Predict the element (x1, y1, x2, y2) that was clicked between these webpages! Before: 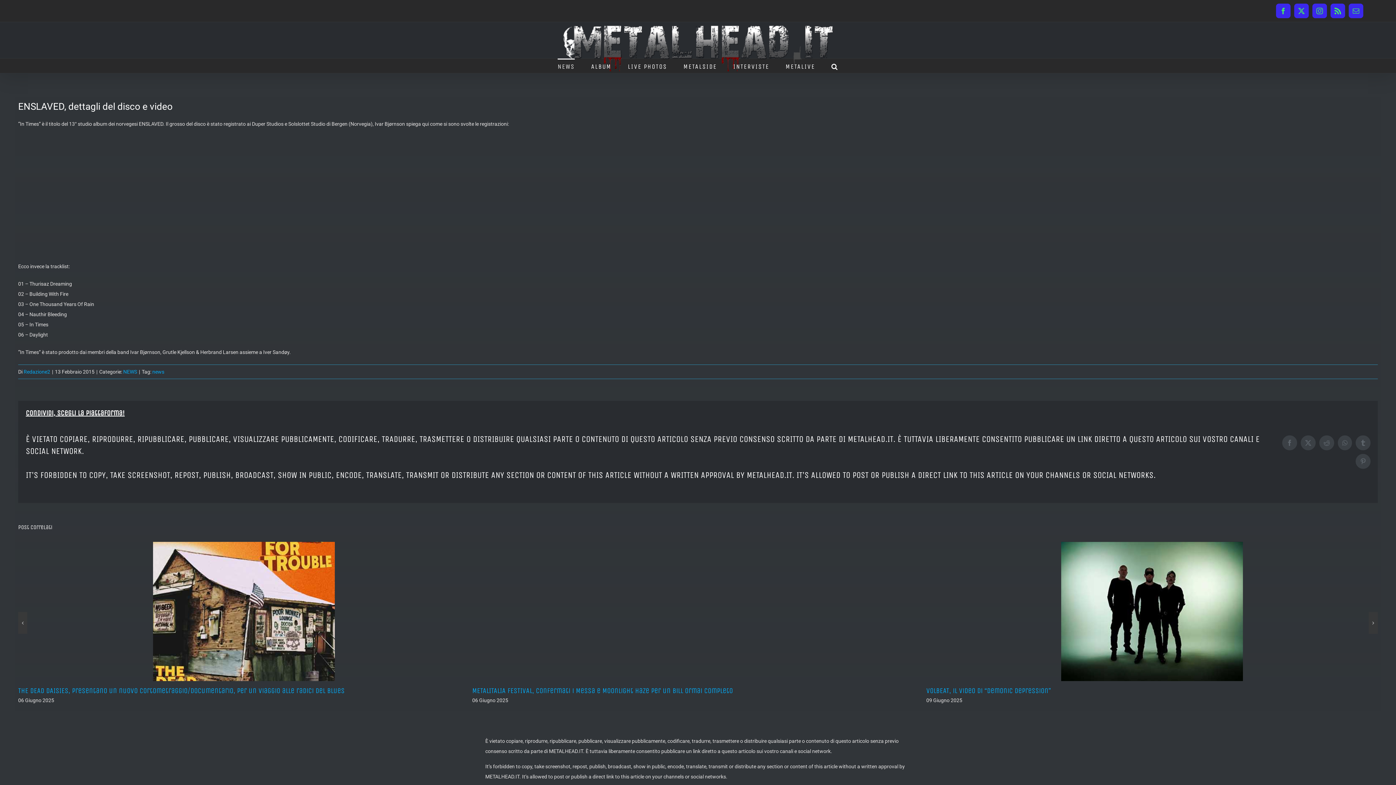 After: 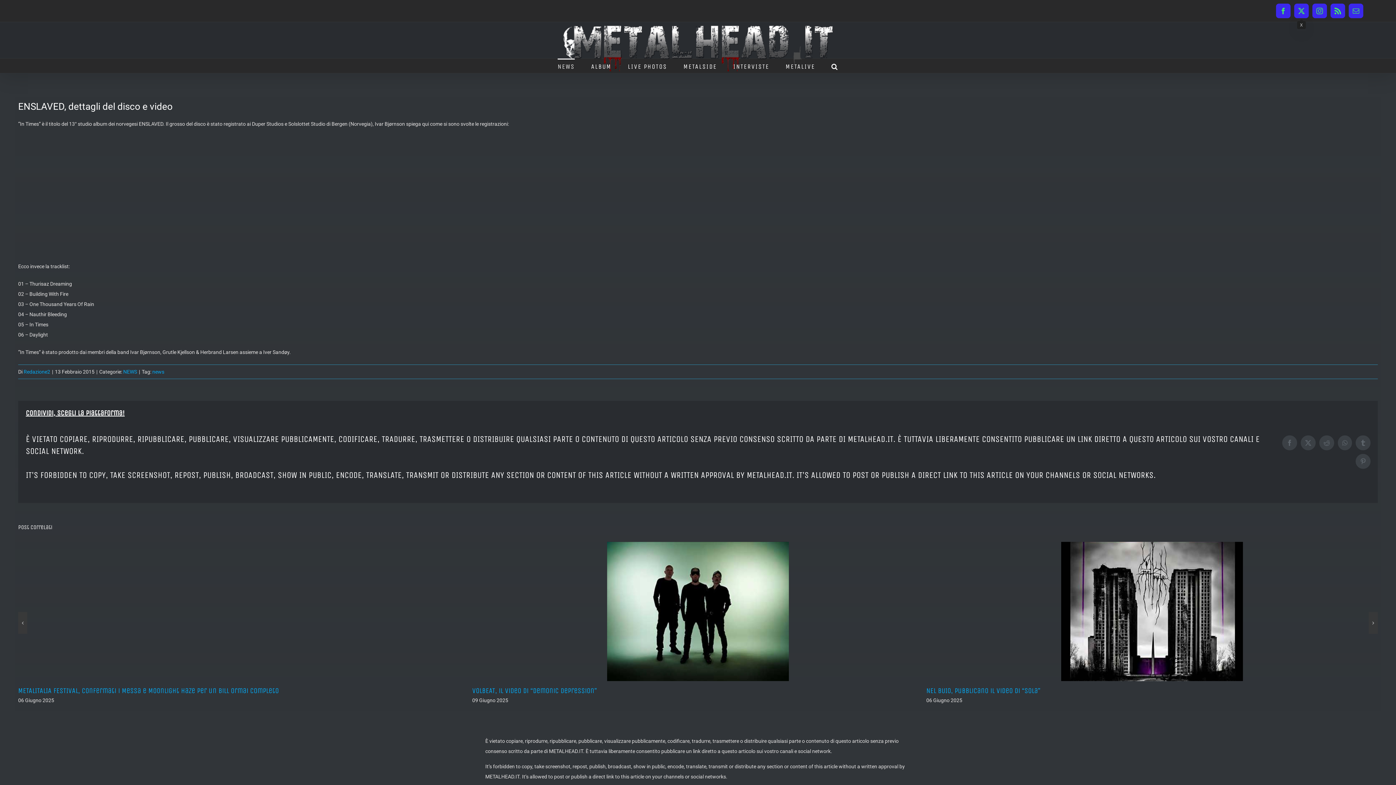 Action: bbox: (1294, 3, 1309, 18) label: X